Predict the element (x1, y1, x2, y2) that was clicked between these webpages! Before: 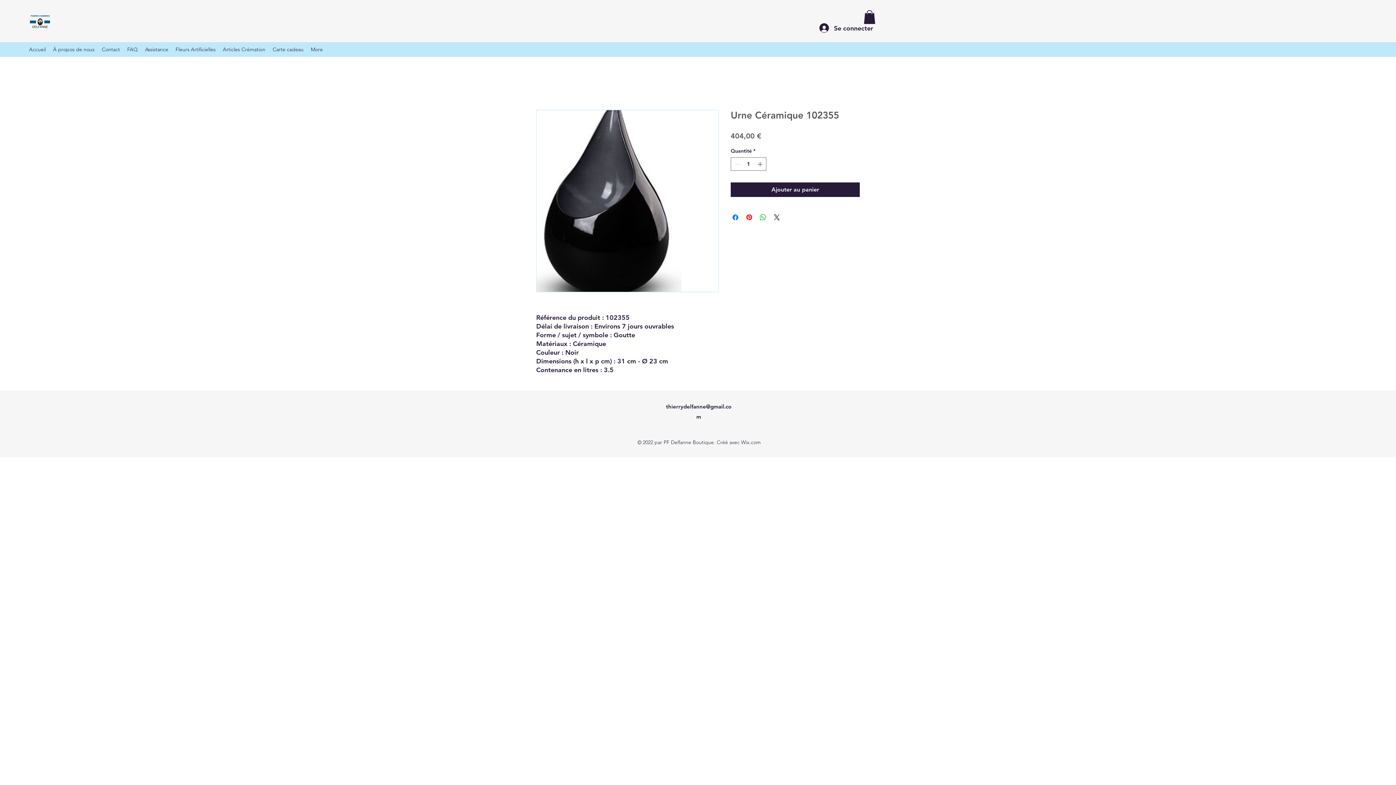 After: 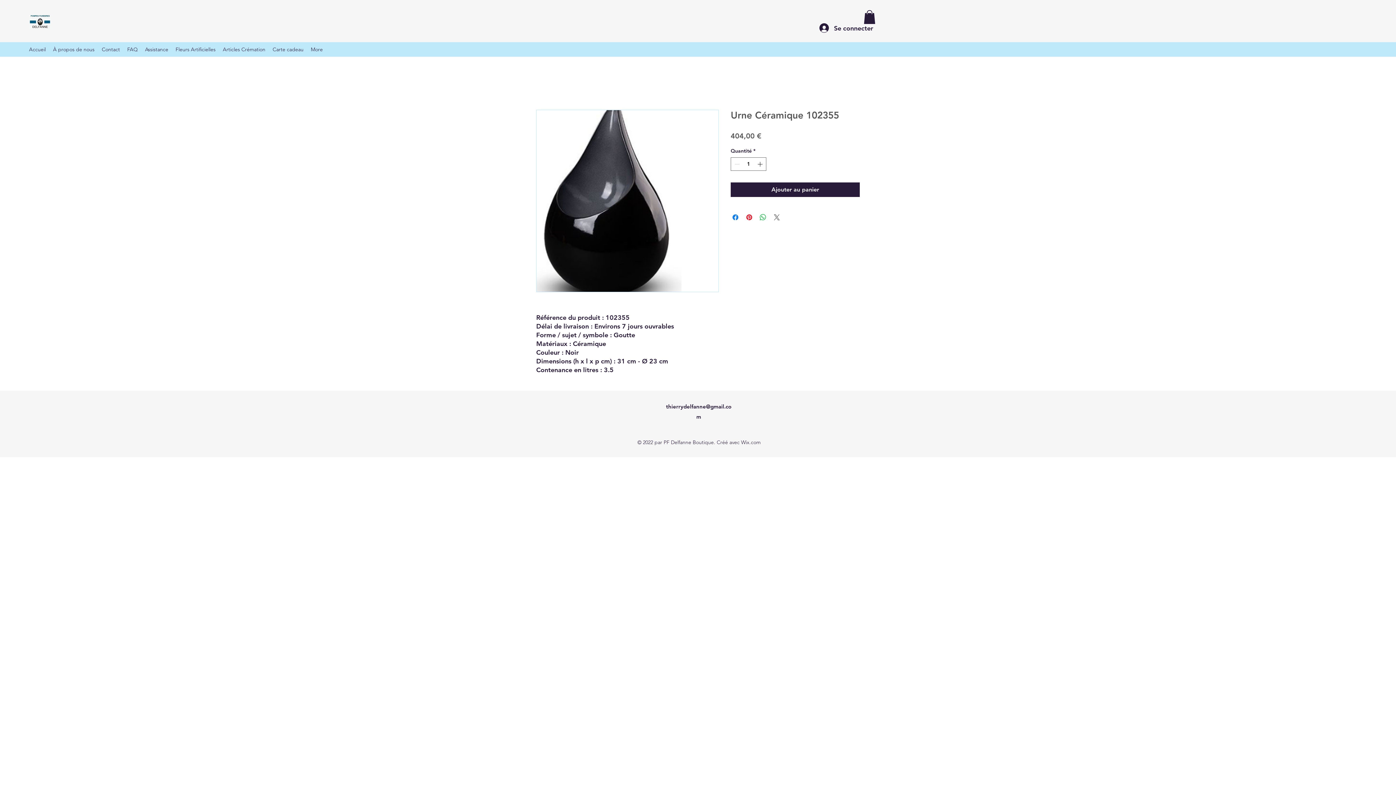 Action: label: Share on X bbox: (772, 213, 781, 221)